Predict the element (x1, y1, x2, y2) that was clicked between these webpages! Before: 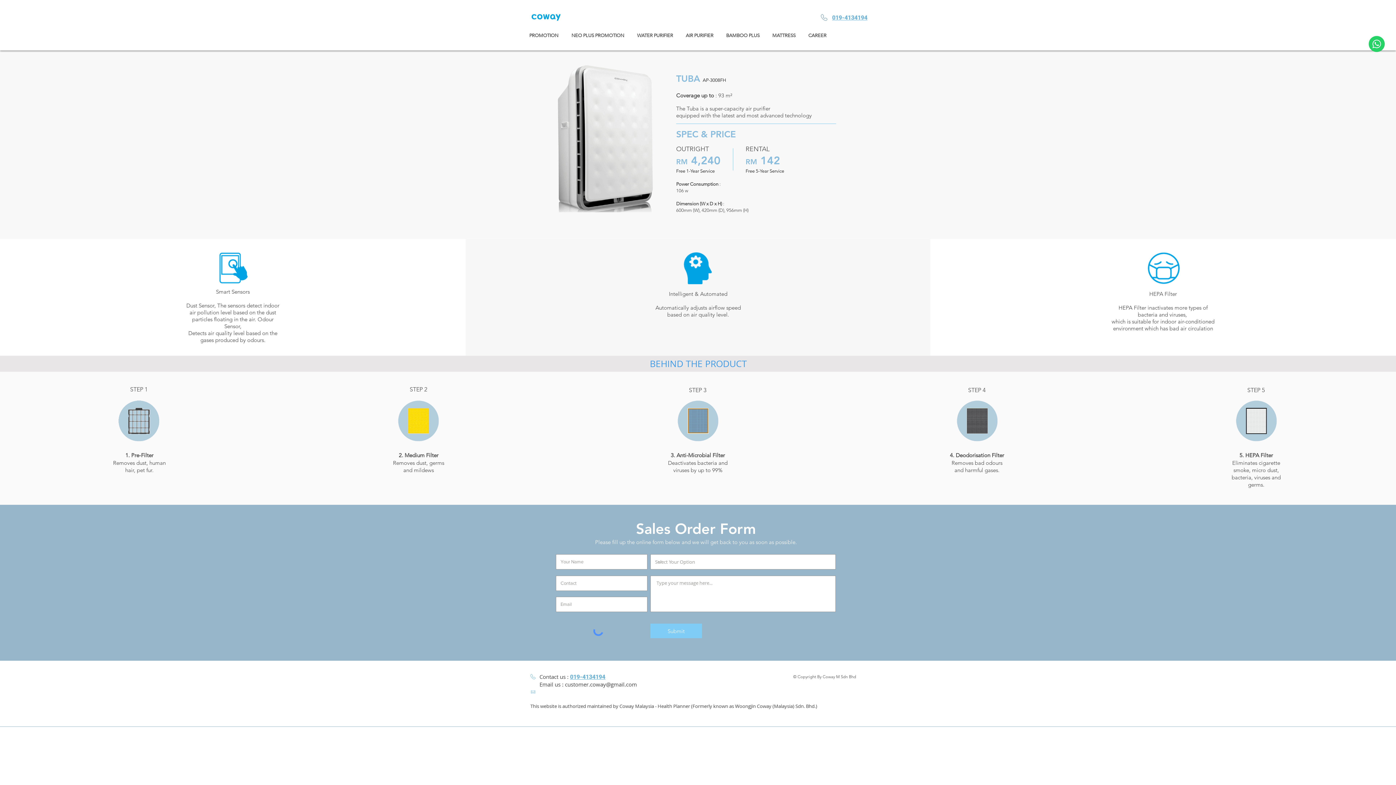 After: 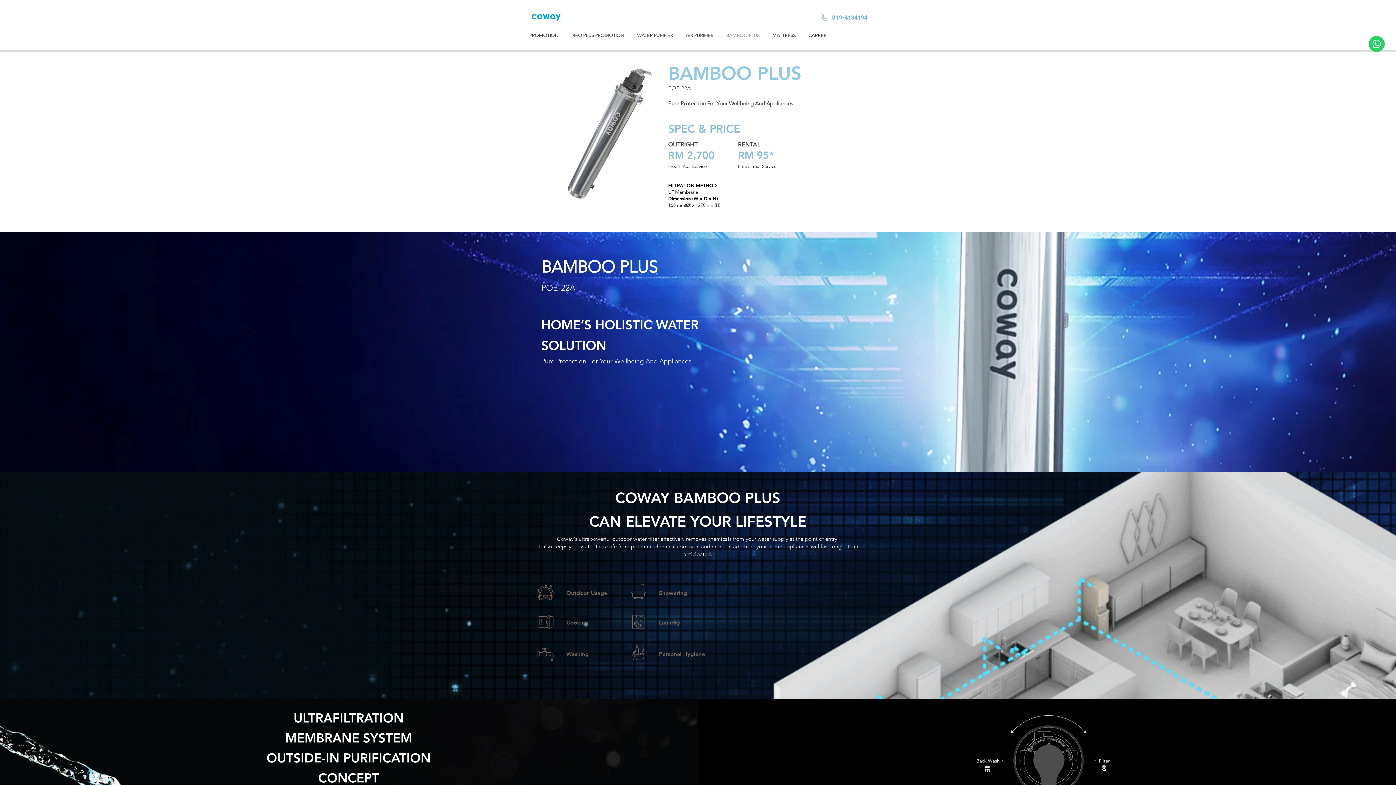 Action: bbox: (720, 29, 766, 42) label: BAMBOO PLUS